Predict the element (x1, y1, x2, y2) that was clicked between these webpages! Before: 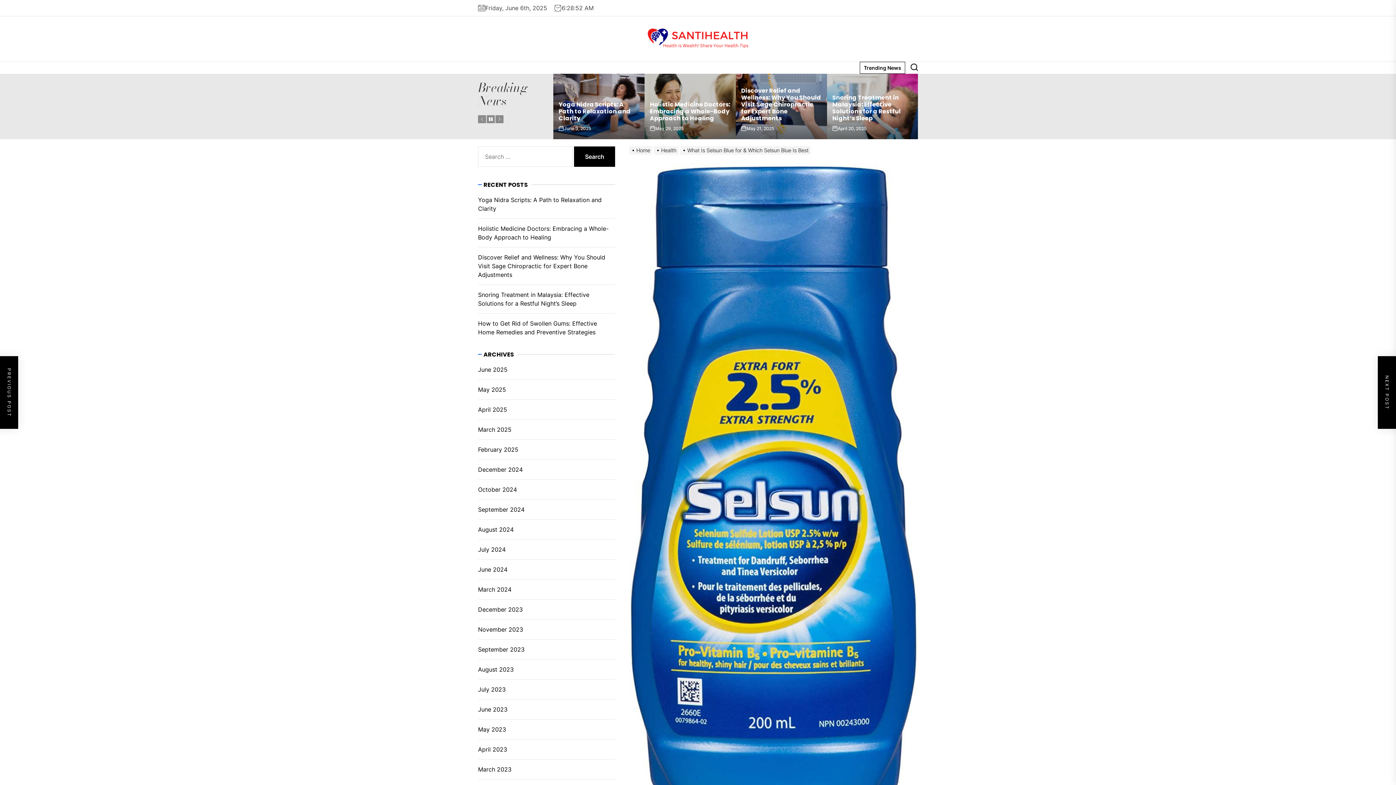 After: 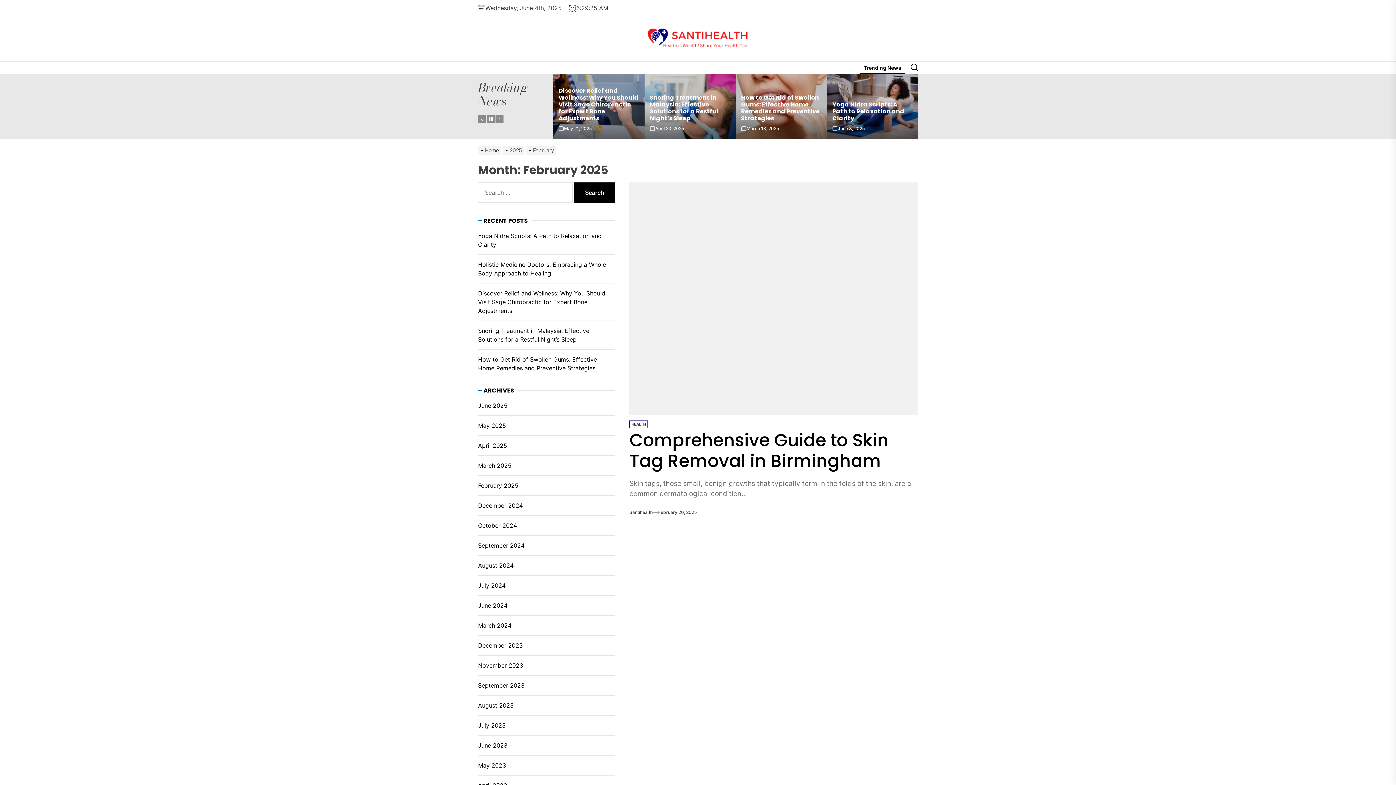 Action: bbox: (478, 445, 520, 454) label: February 2025